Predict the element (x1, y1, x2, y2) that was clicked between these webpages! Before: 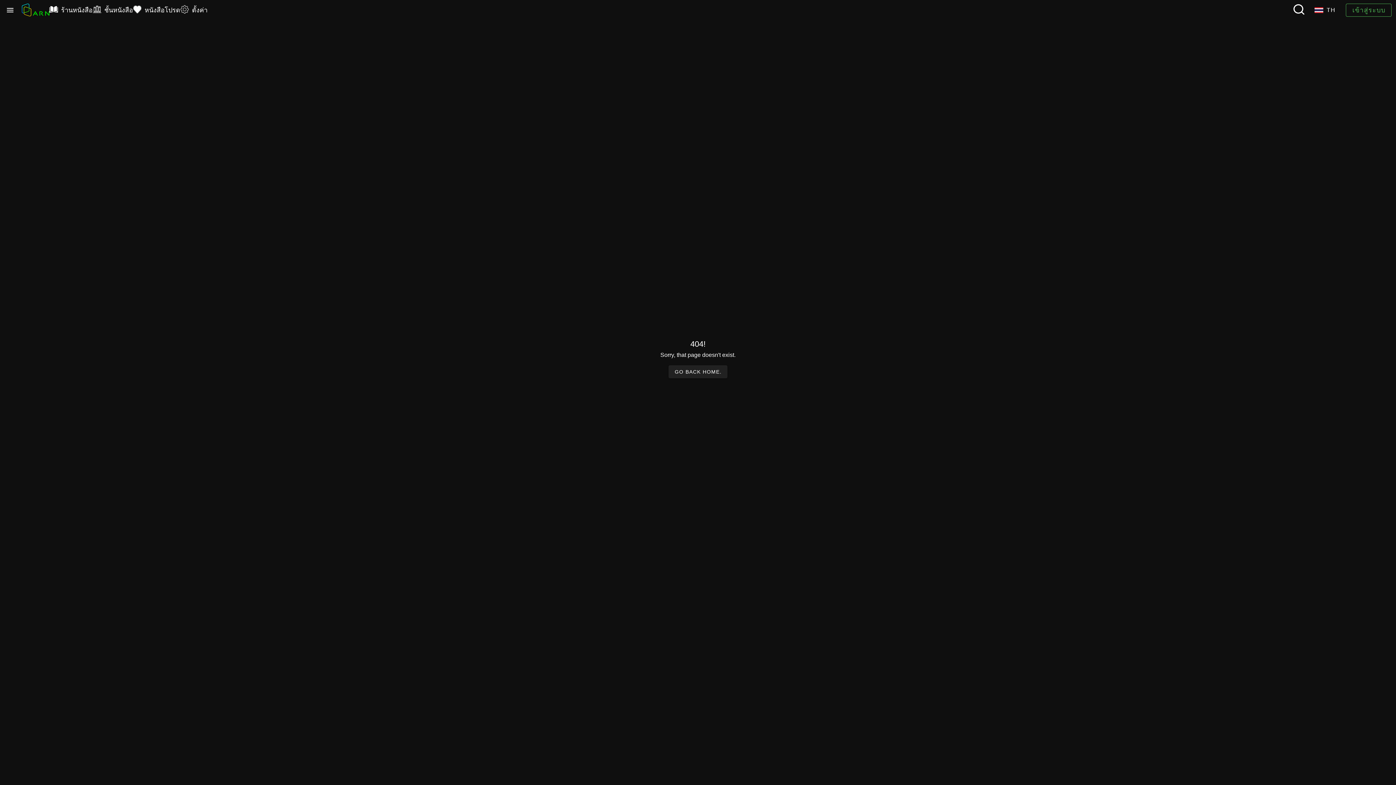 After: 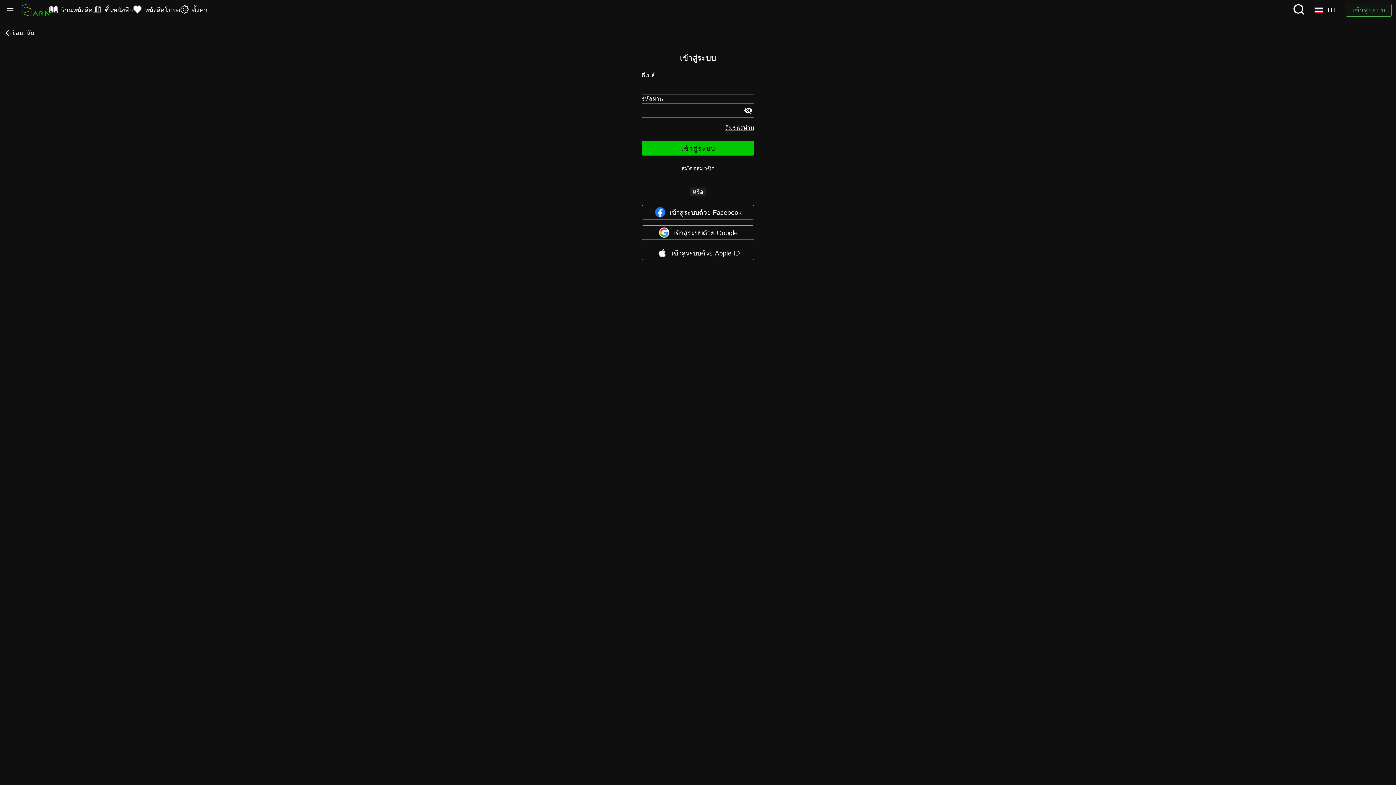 Action: bbox: (1346, 3, 1392, 16) label: เข้าสู่ระบบ